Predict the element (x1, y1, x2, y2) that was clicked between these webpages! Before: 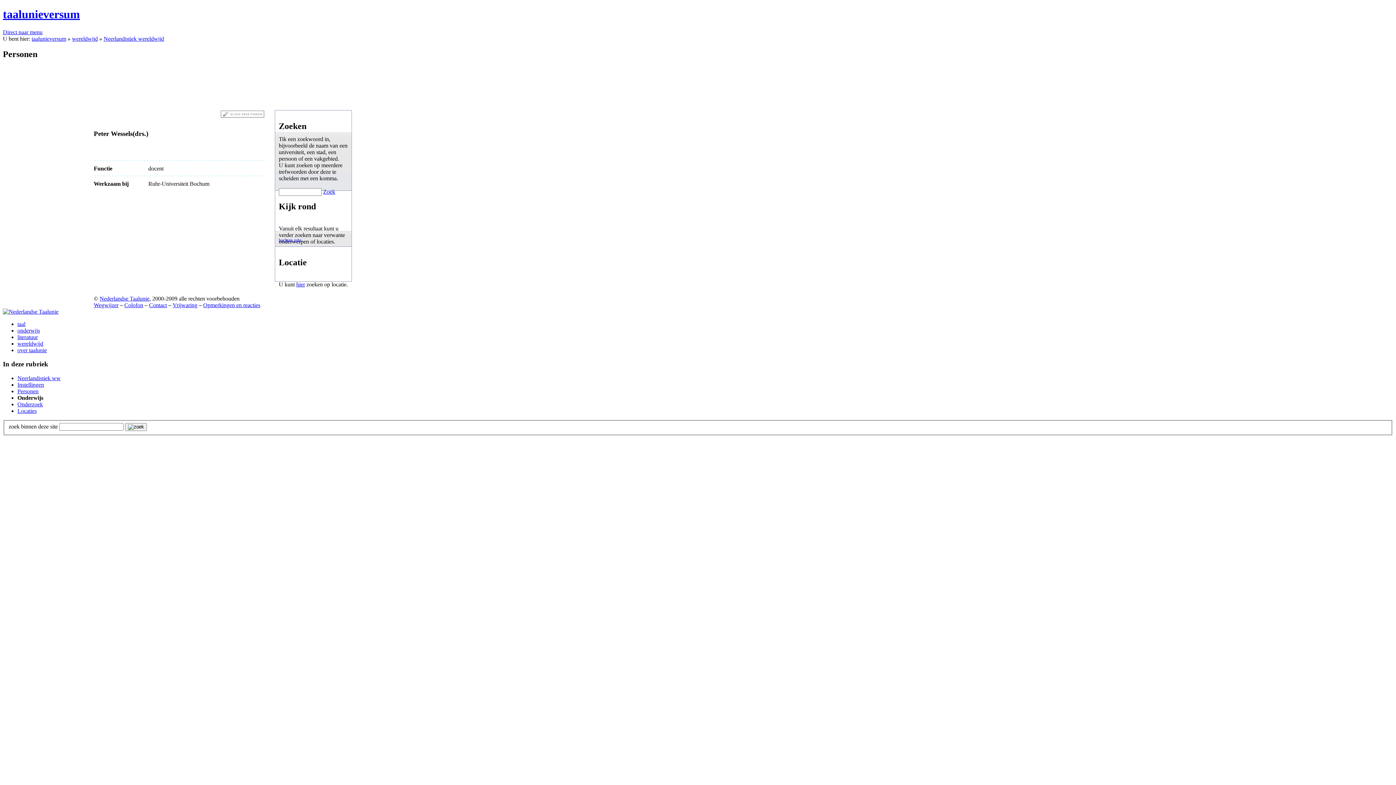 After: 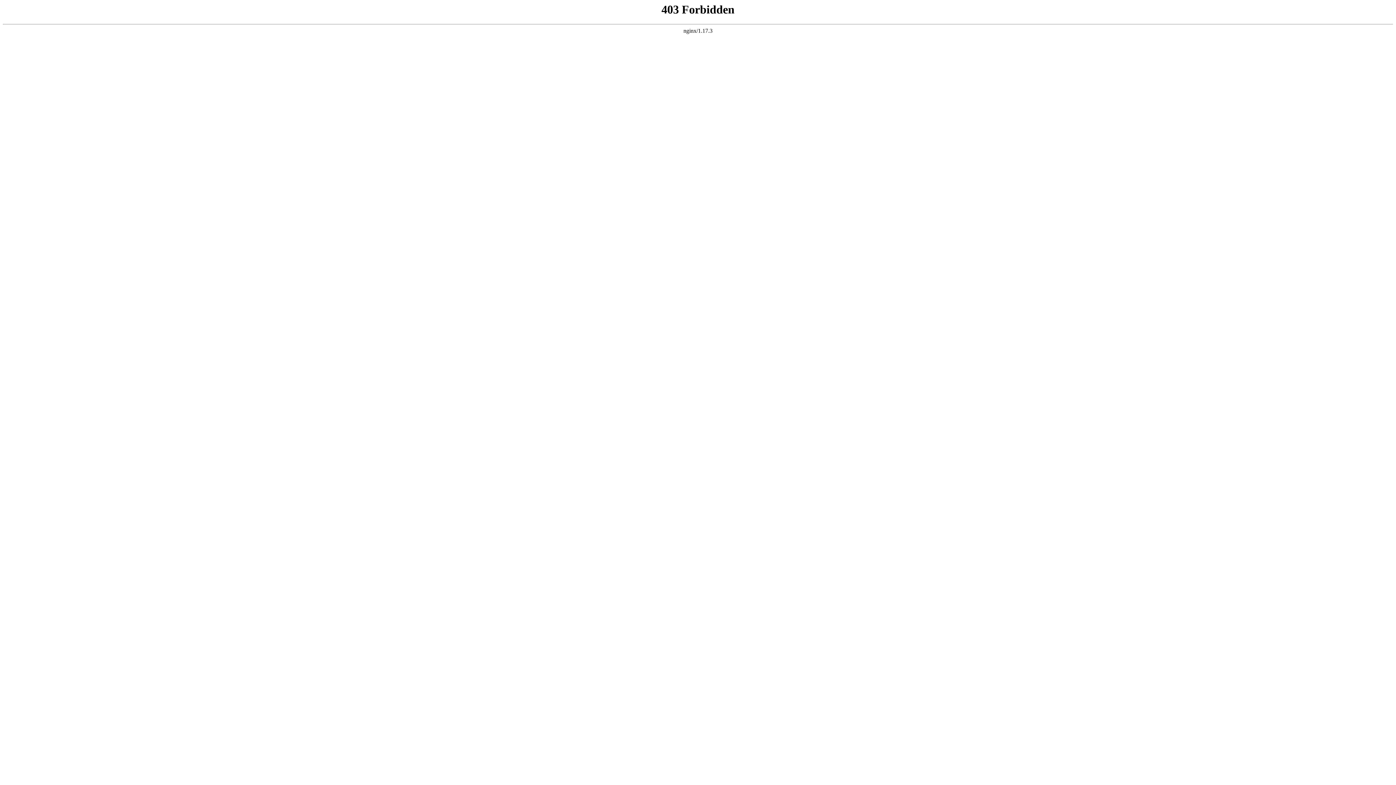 Action: bbox: (125, 423, 146, 431)